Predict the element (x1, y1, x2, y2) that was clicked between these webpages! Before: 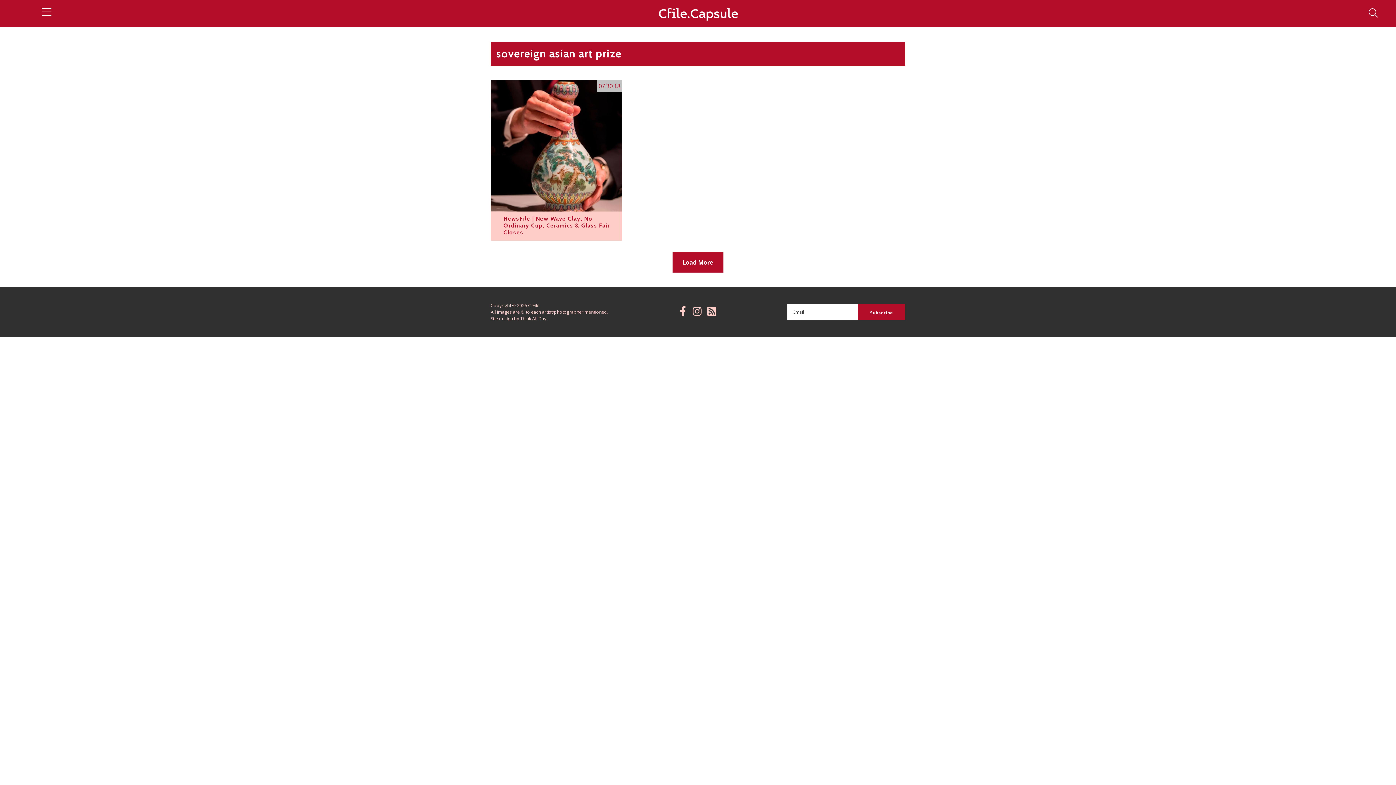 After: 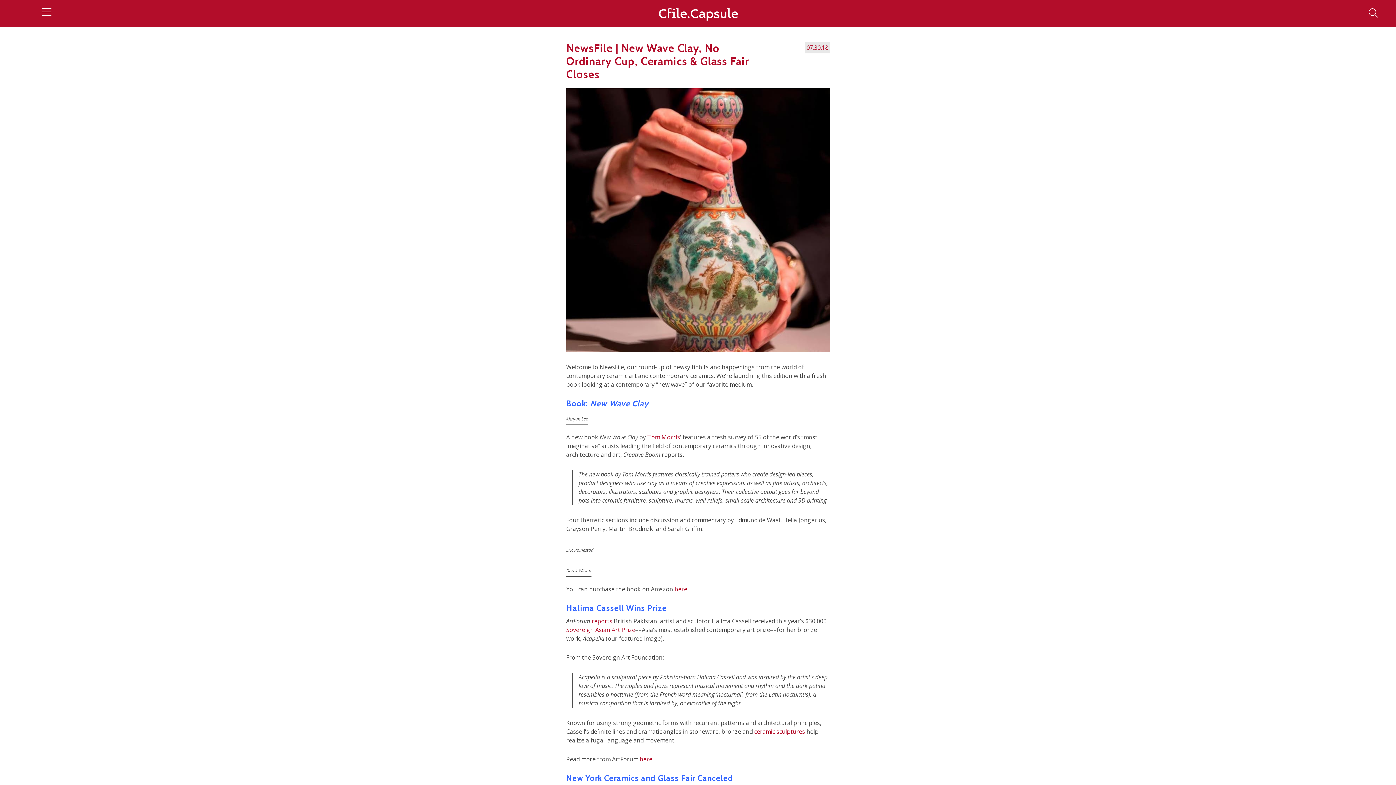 Action: bbox: (503, 215, 609, 235) label: NewsFile | New Wave Clay, No Ordinary Cup, Ceramics & Glass Fair Closes